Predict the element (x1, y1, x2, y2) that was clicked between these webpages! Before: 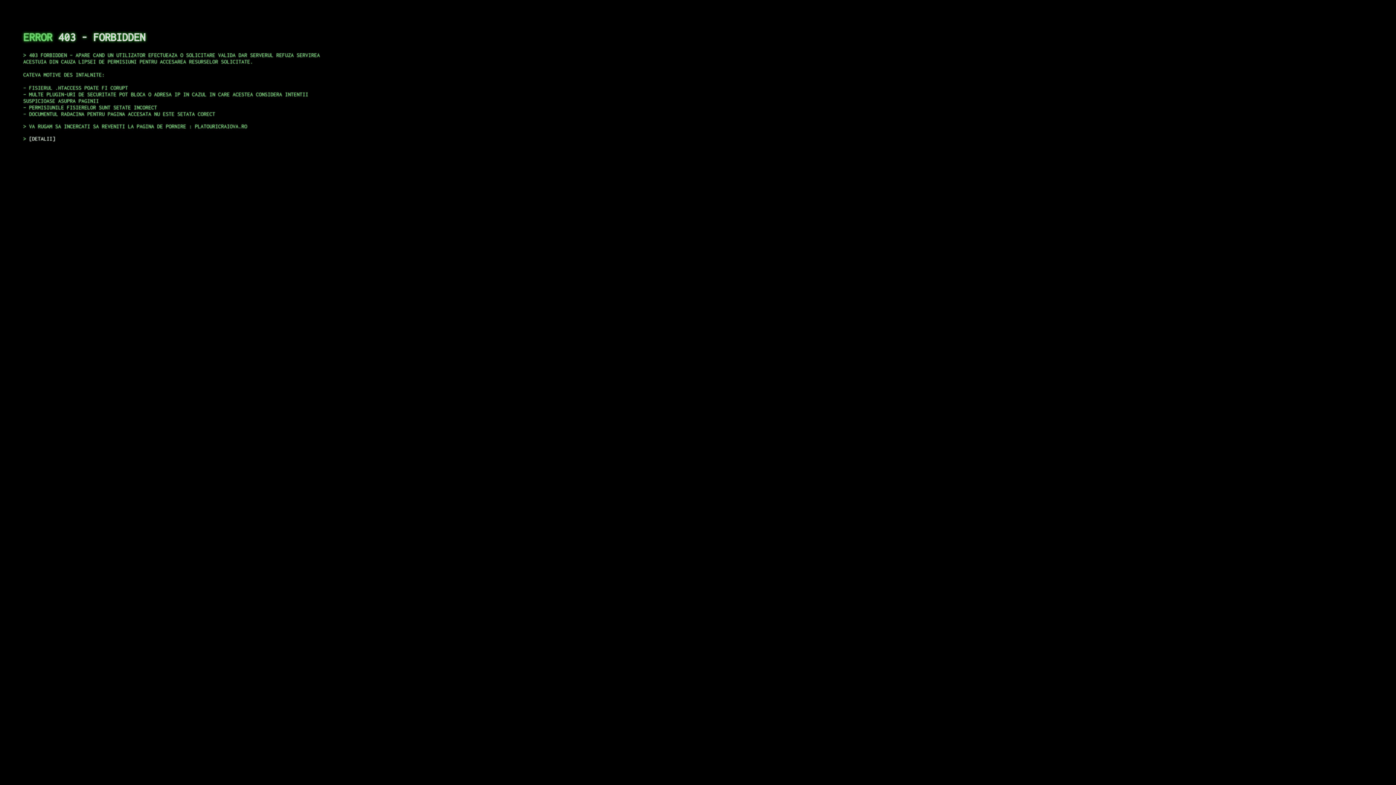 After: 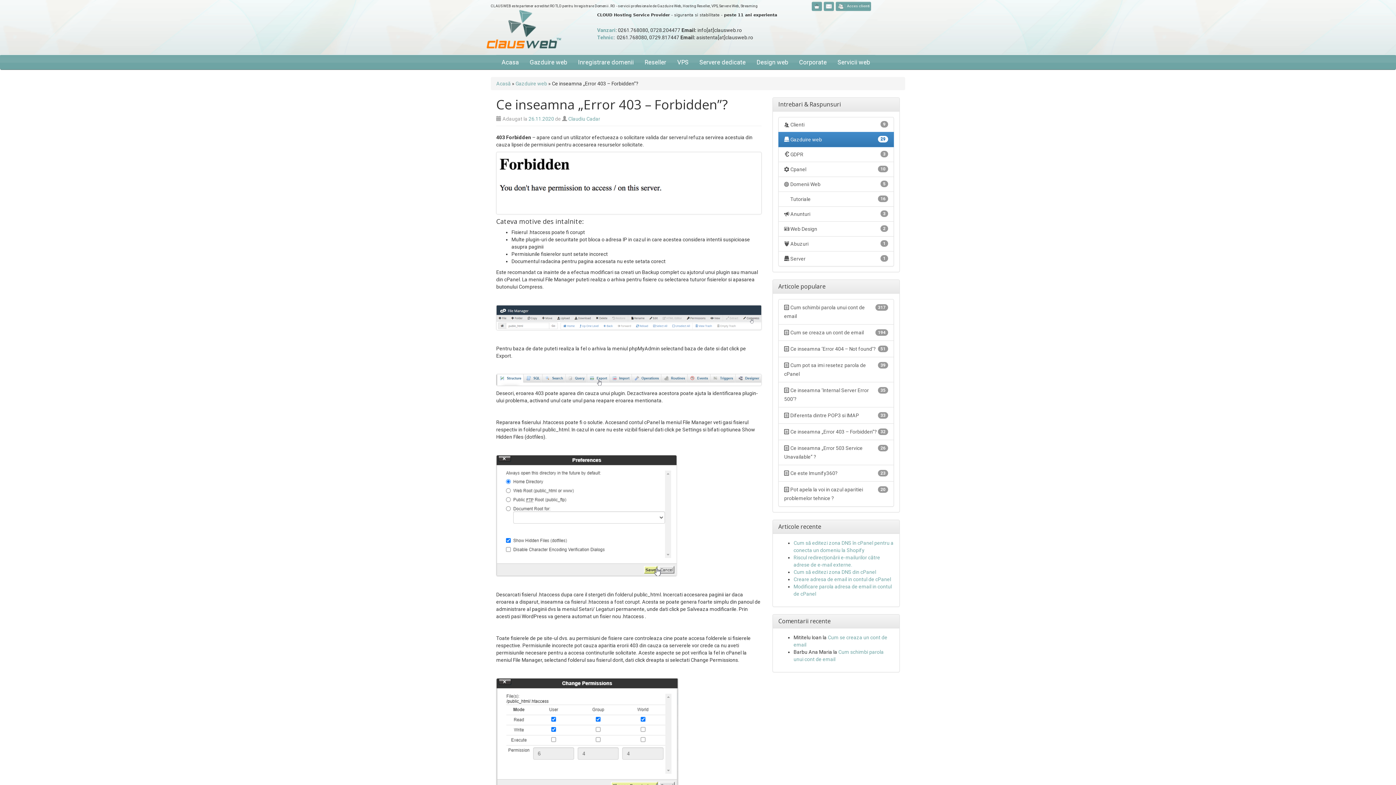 Action: label: DETALII bbox: (29, 135, 55, 141)